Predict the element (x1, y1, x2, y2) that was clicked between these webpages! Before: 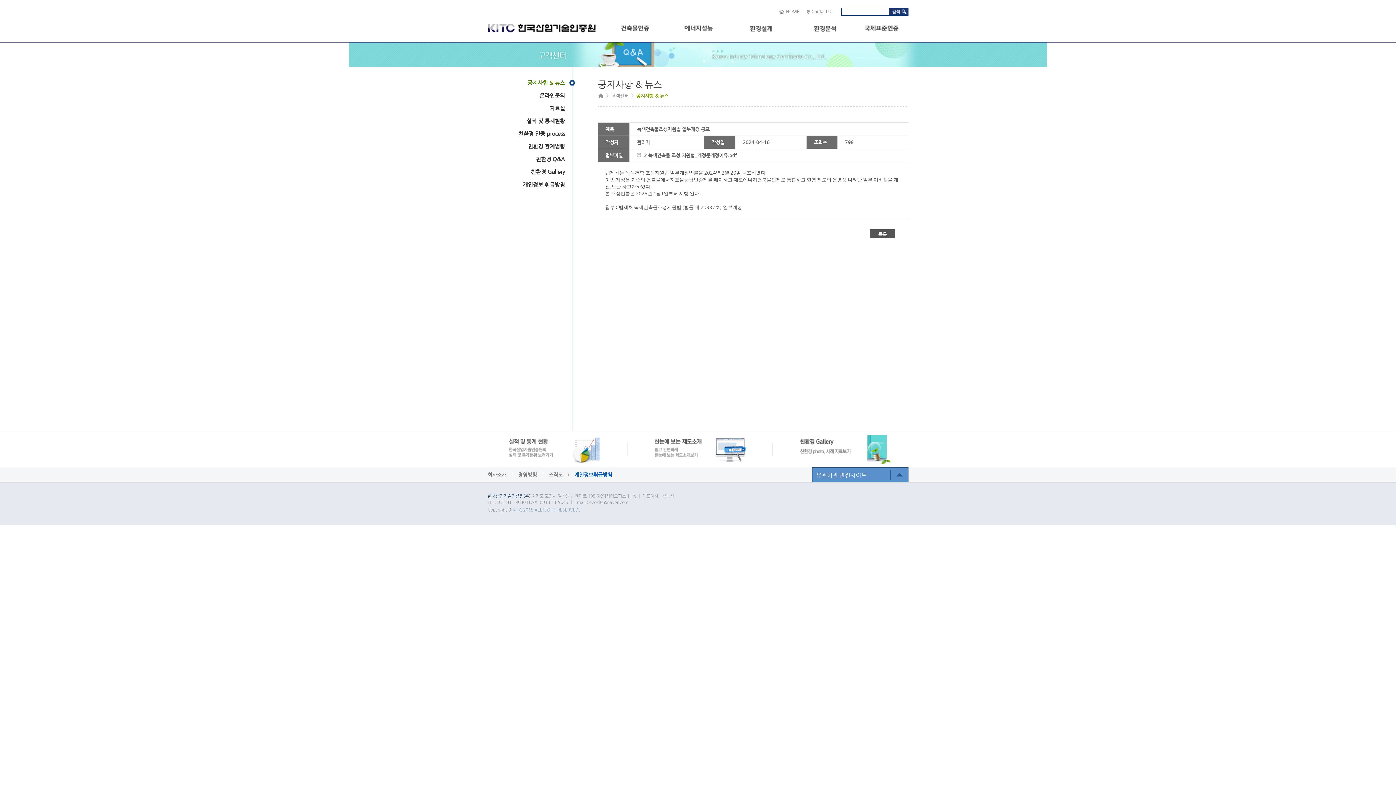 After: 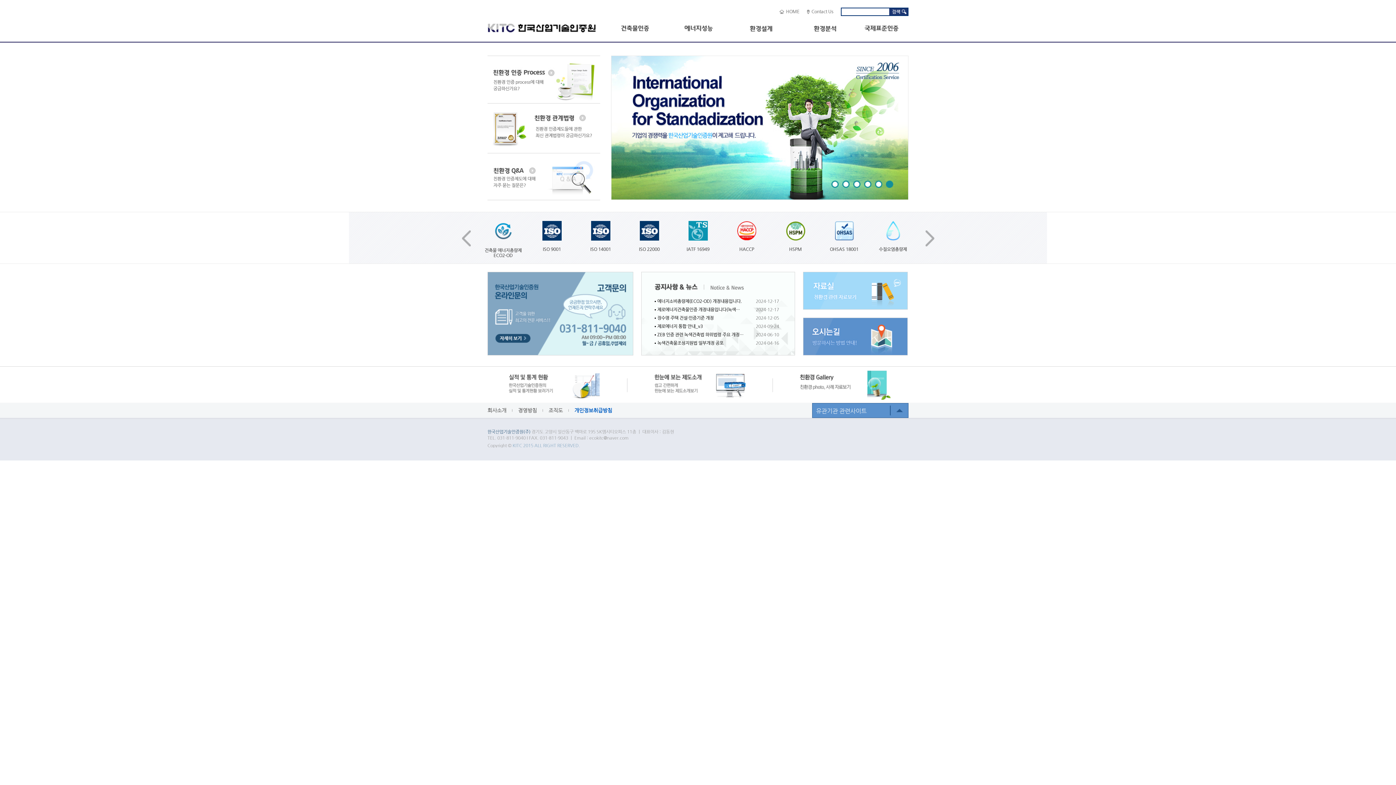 Action: bbox: (487, 24, 597, 35)